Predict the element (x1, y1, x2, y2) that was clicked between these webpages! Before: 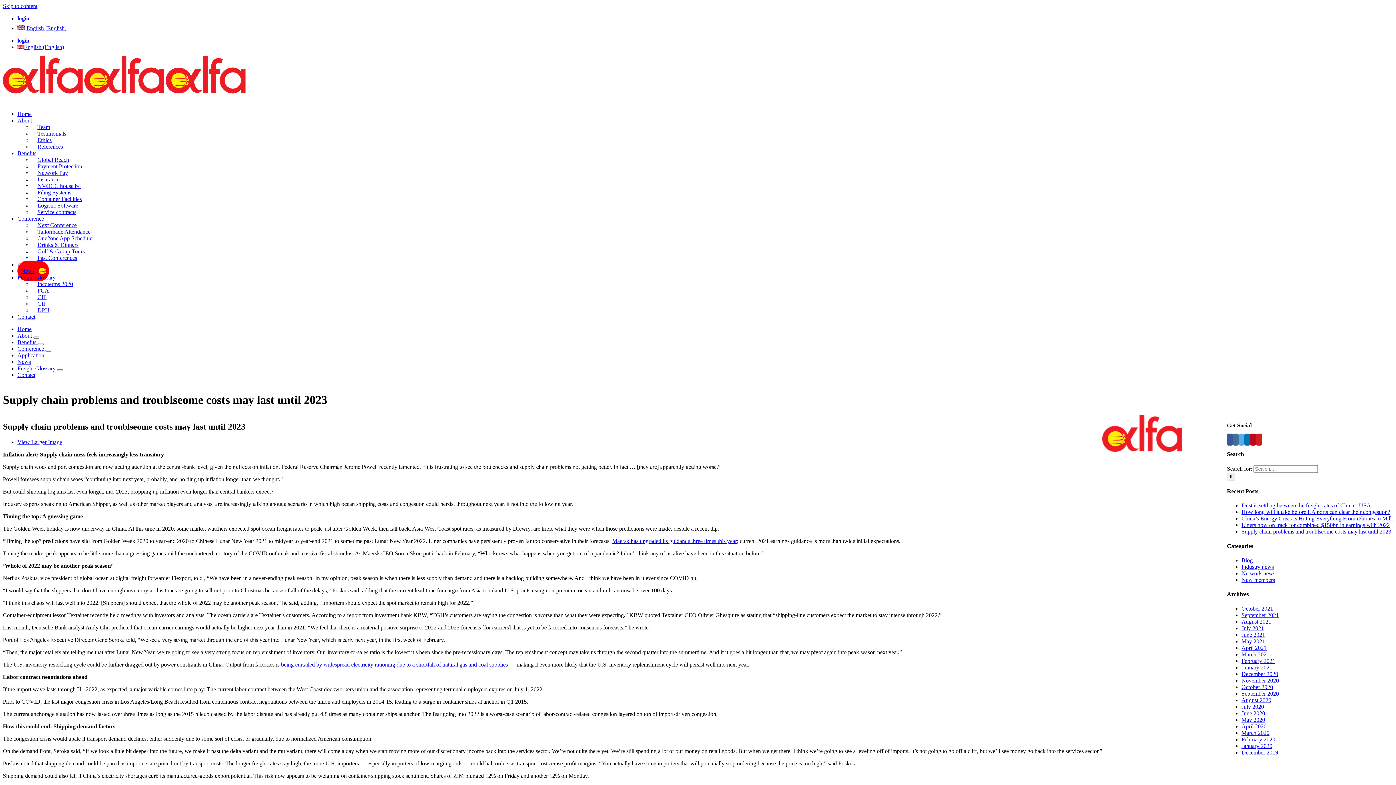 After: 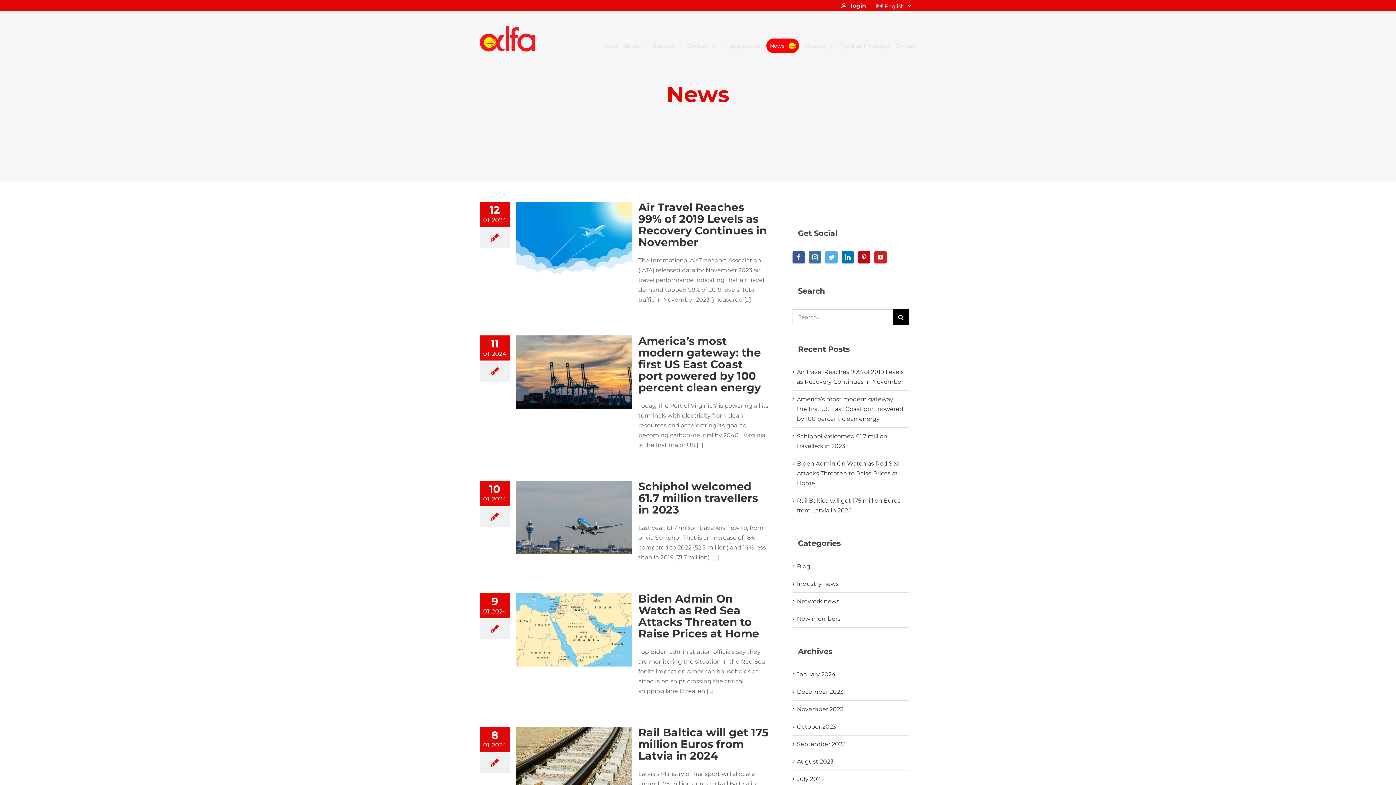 Action: bbox: (17, 358, 30, 365) label: News